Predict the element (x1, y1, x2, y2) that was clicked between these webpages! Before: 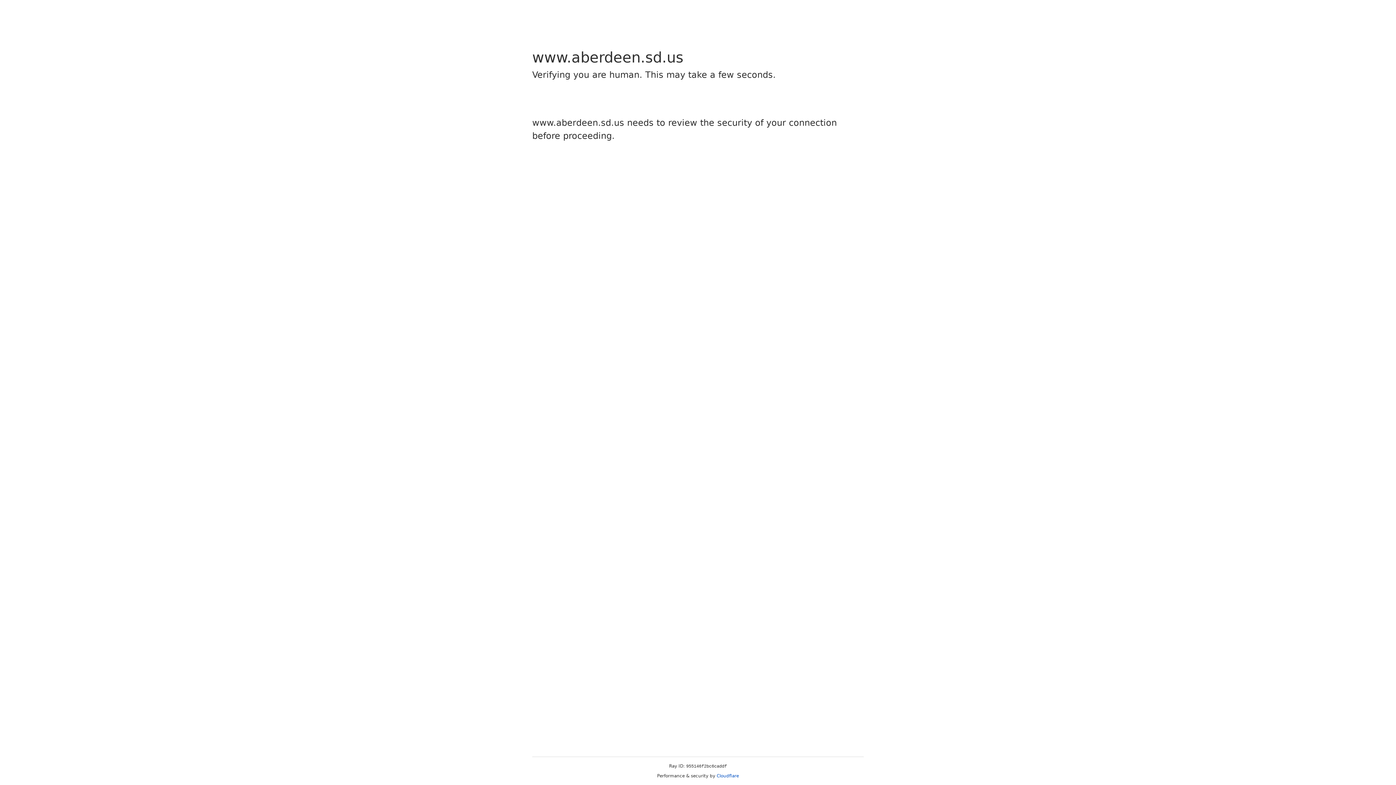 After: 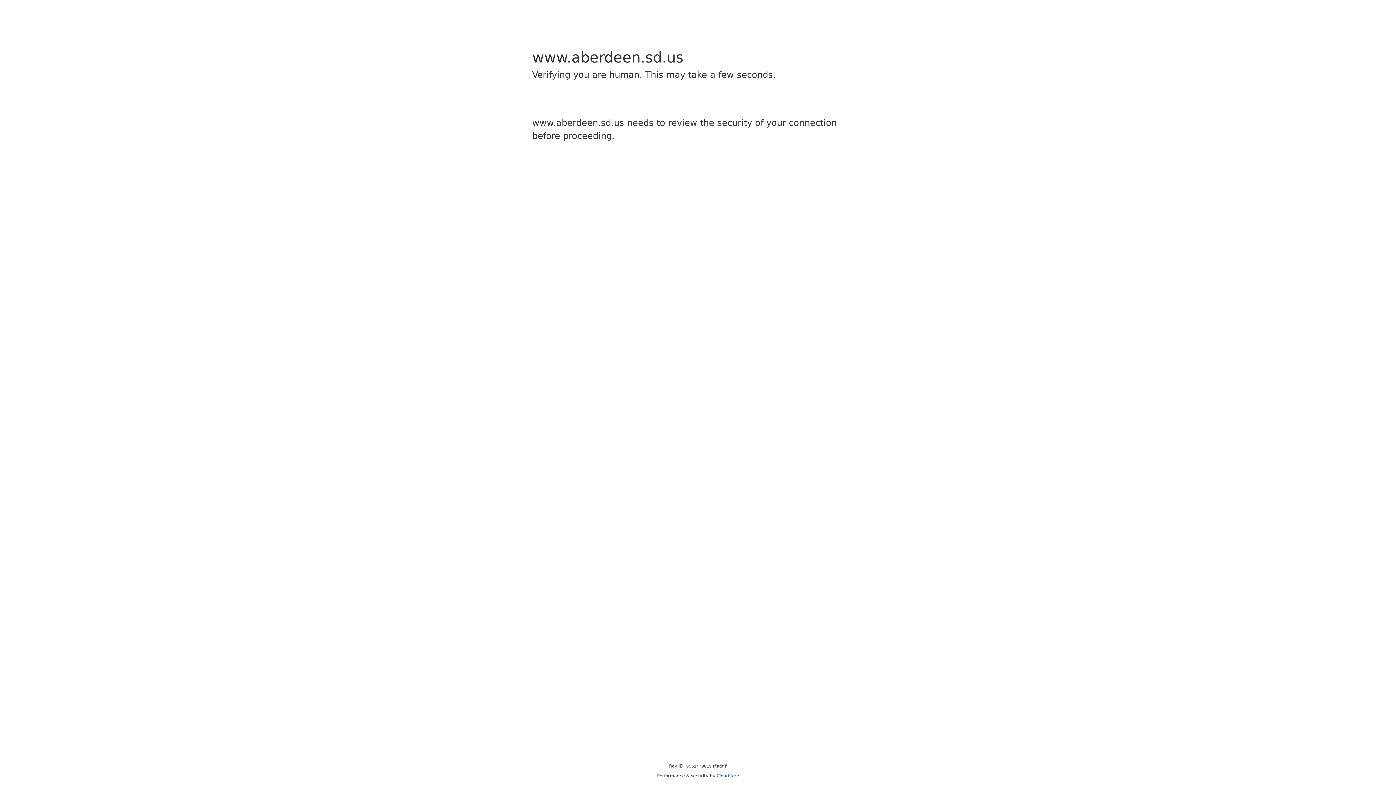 Action: label: Cloudflare bbox: (716, 773, 739, 778)